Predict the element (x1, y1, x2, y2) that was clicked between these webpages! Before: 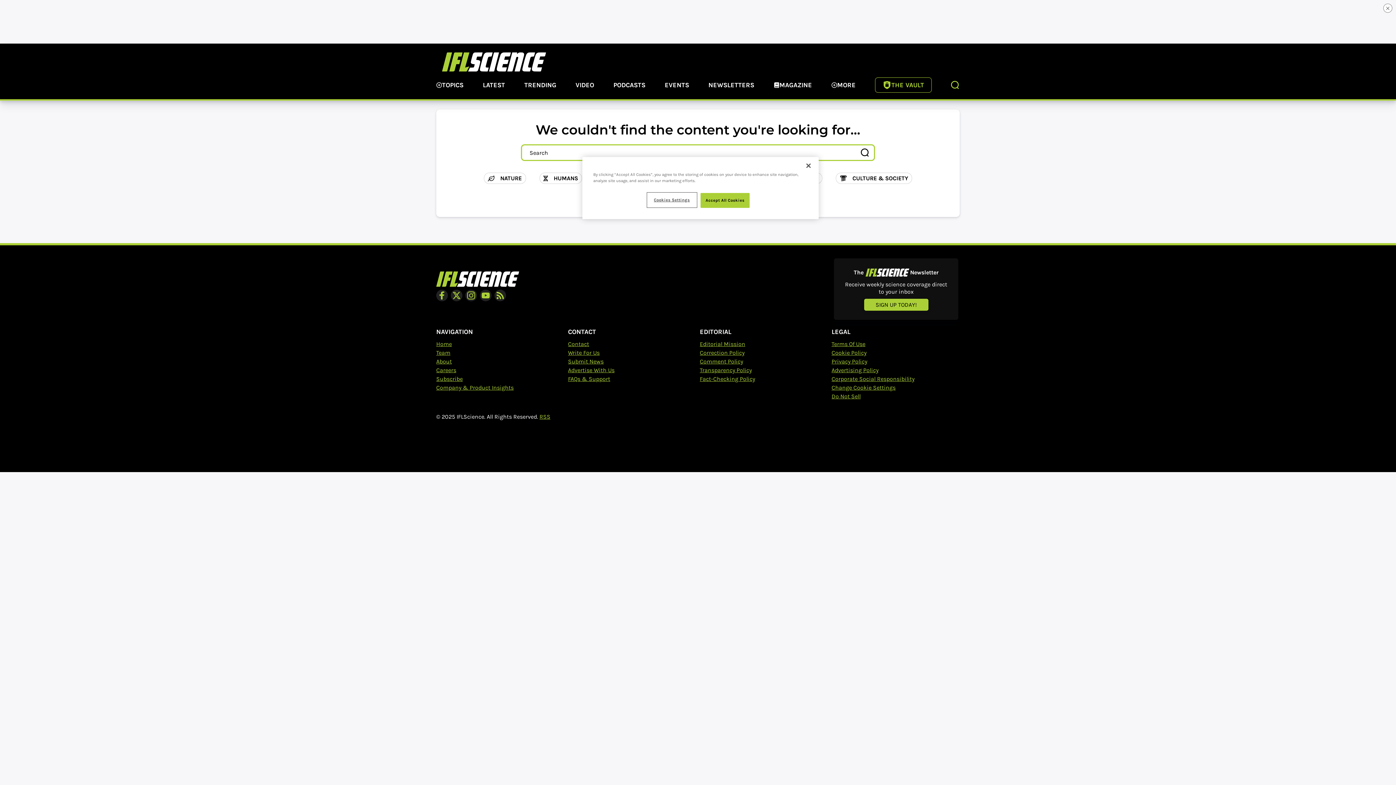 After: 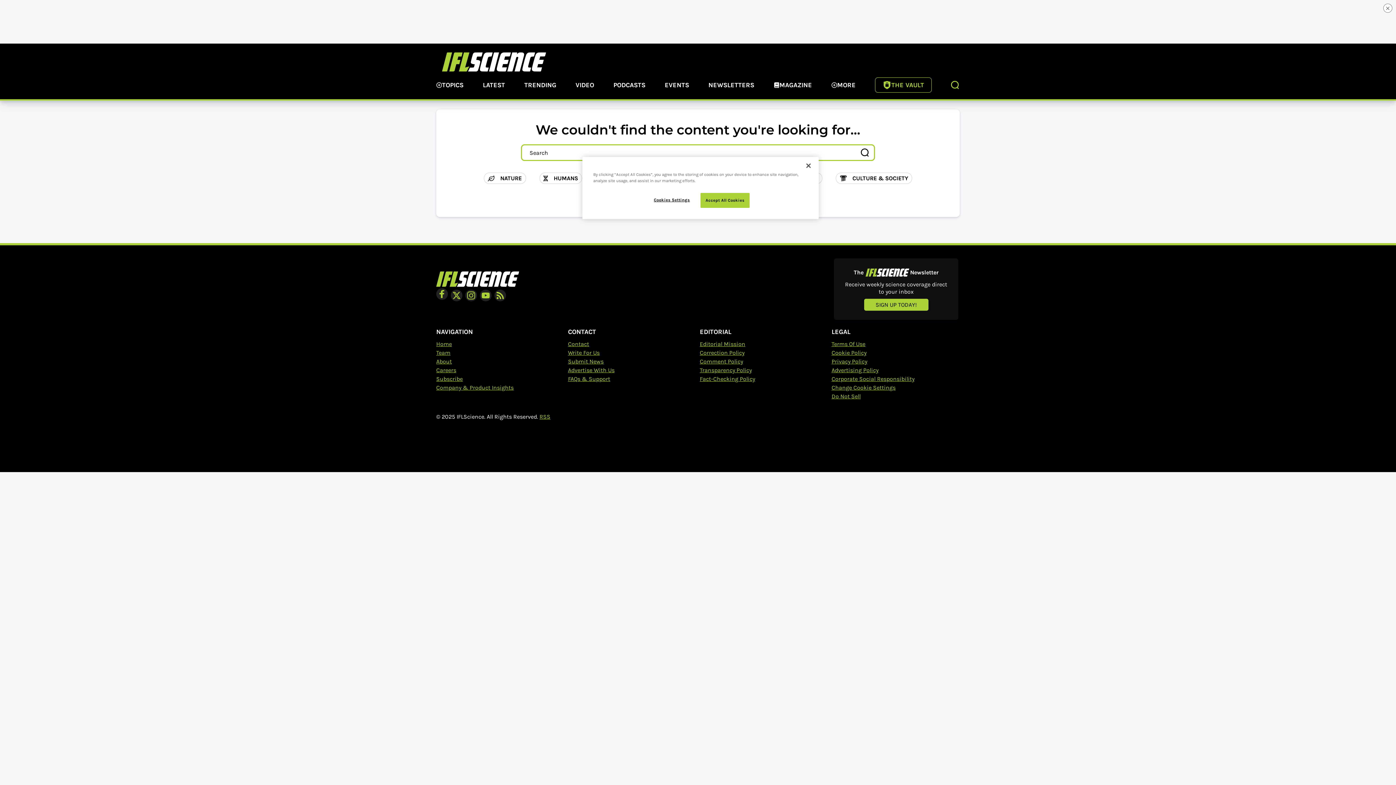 Action: label: Facebook bbox: (436, 289, 448, 301)